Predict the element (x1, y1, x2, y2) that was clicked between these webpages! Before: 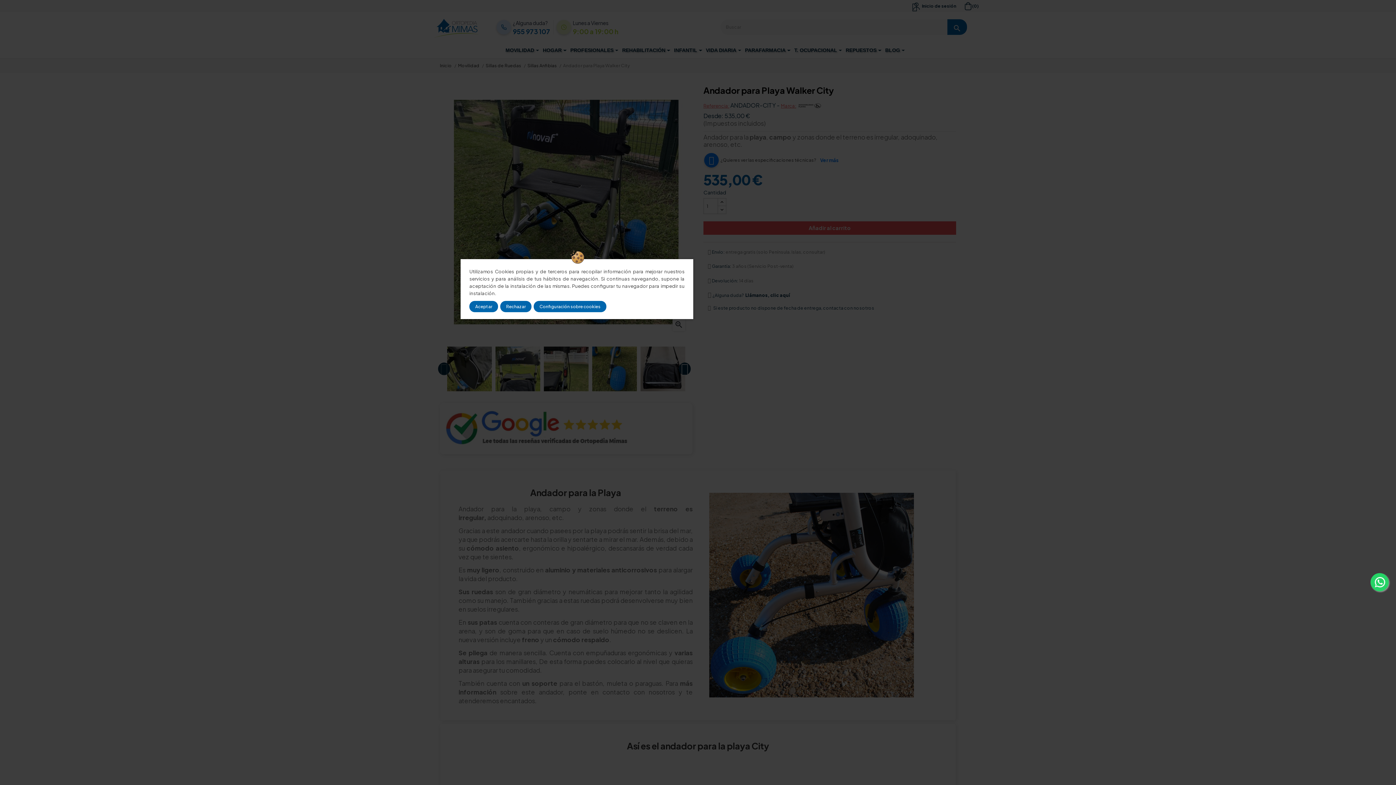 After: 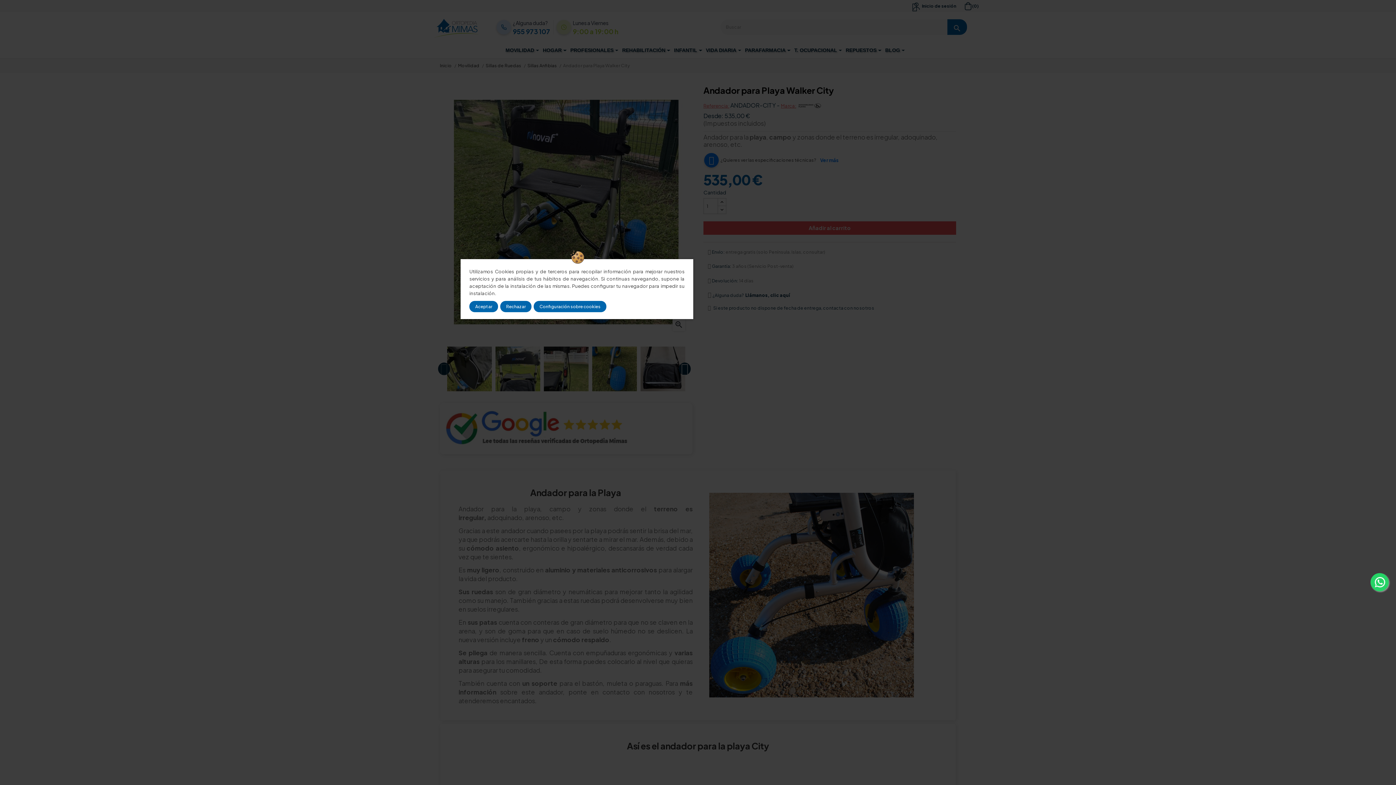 Action: bbox: (1370, 573, 1389, 591)